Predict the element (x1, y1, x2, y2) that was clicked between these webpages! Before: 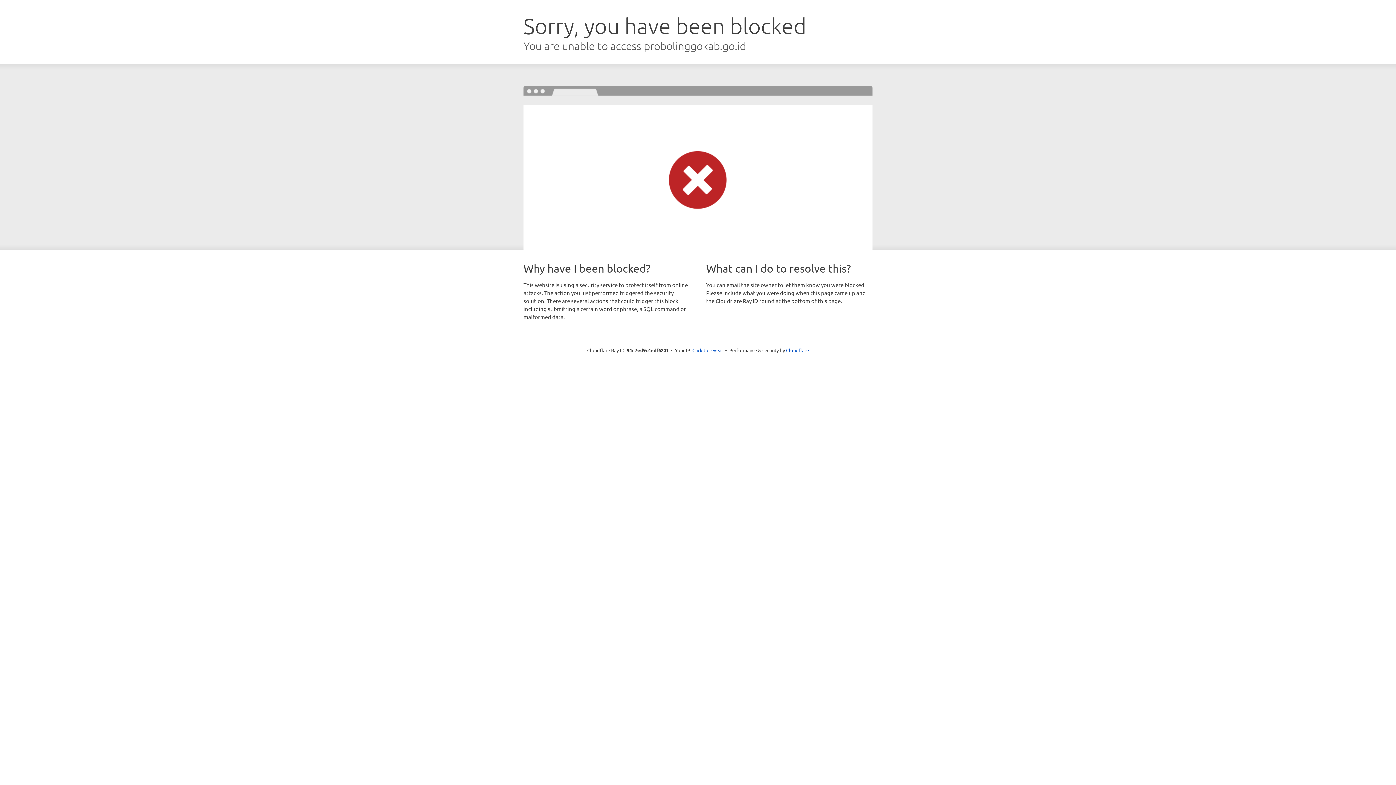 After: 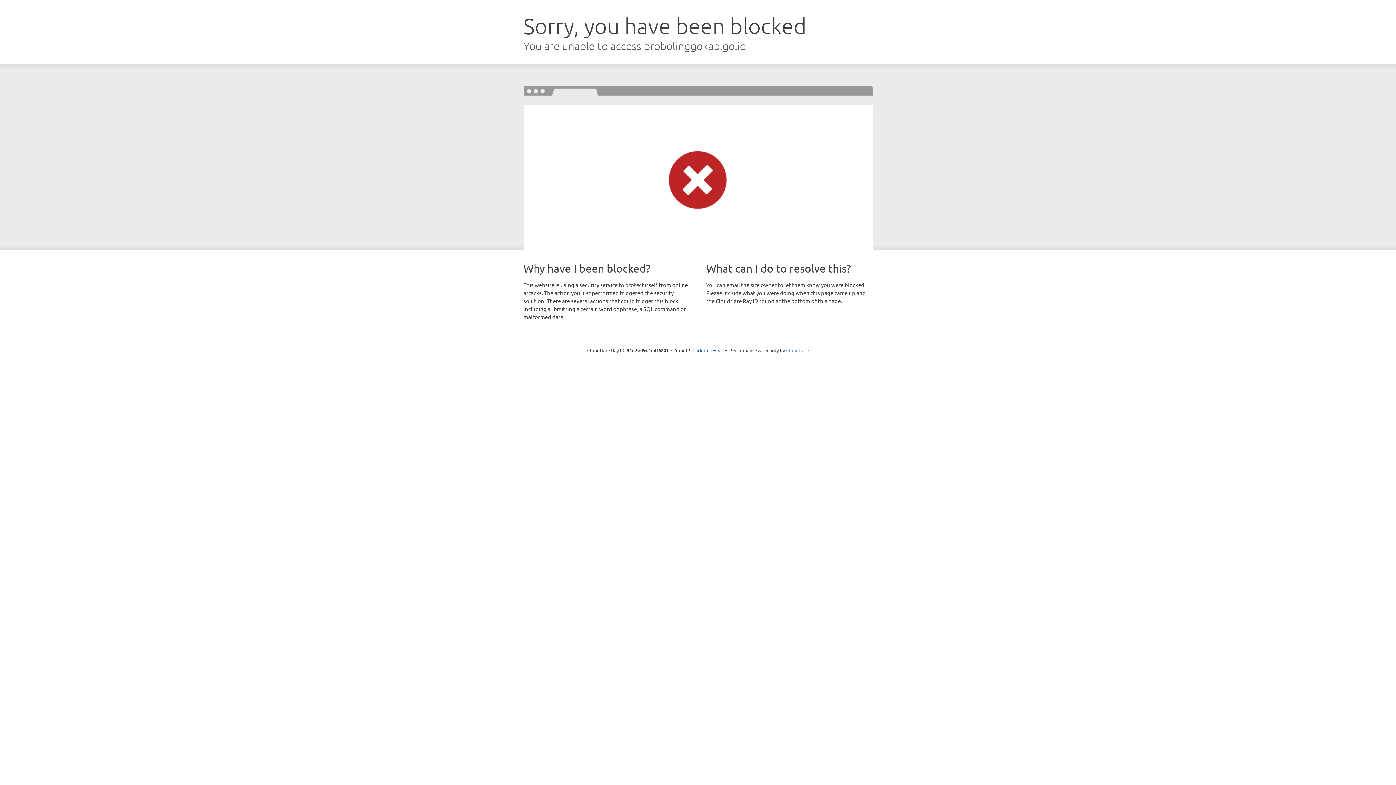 Action: label: Cloudflare bbox: (786, 347, 809, 353)